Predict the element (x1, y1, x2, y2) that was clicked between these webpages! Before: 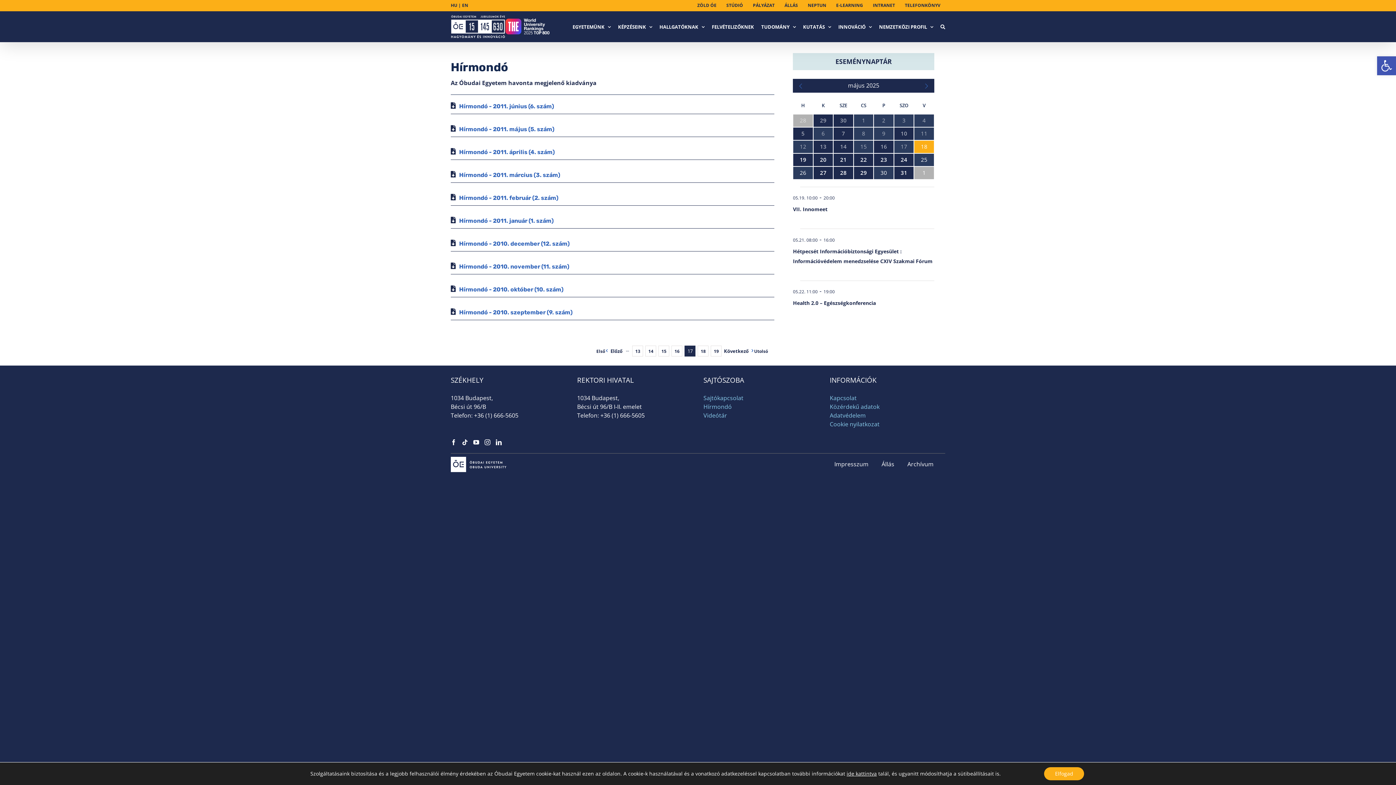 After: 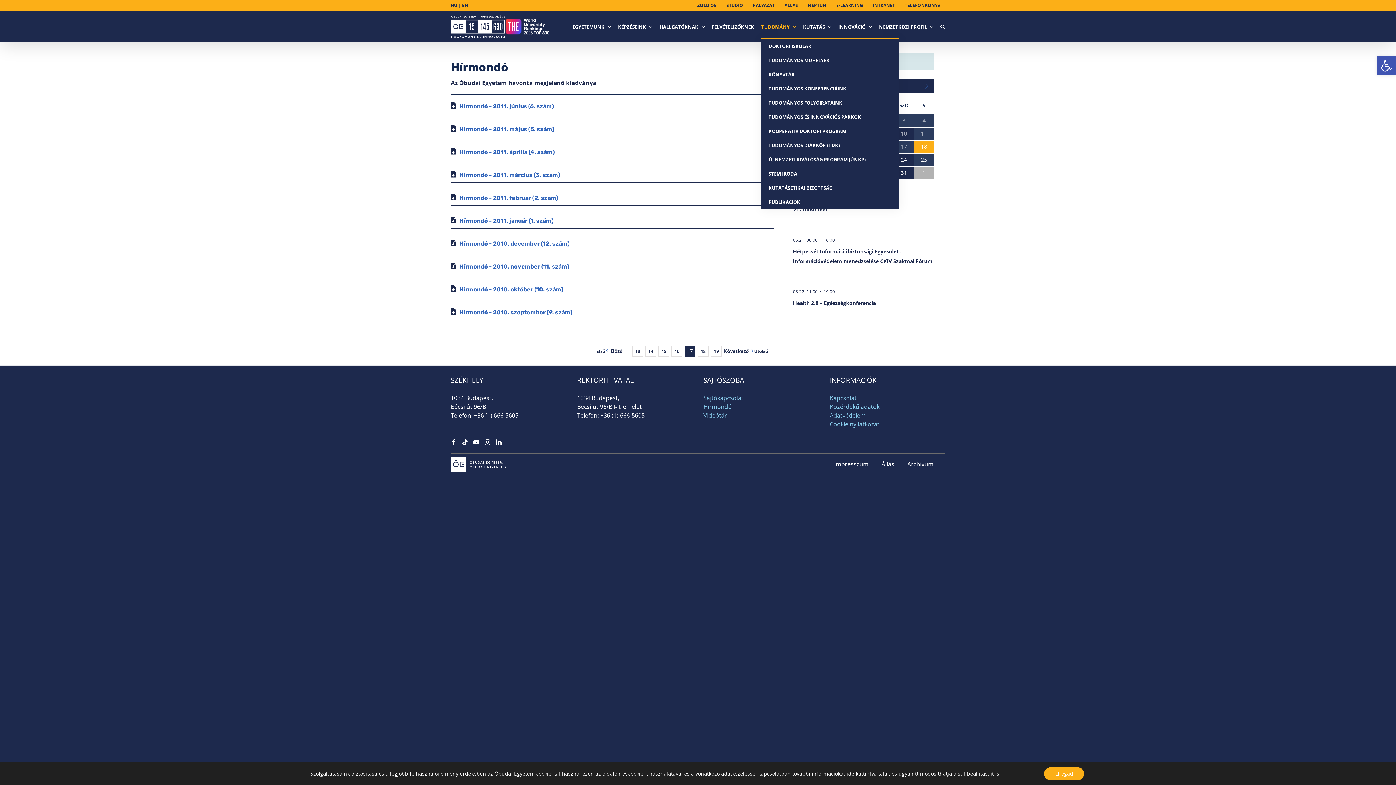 Action: bbox: (761, 15, 796, 38) label: TUDOMÁNY